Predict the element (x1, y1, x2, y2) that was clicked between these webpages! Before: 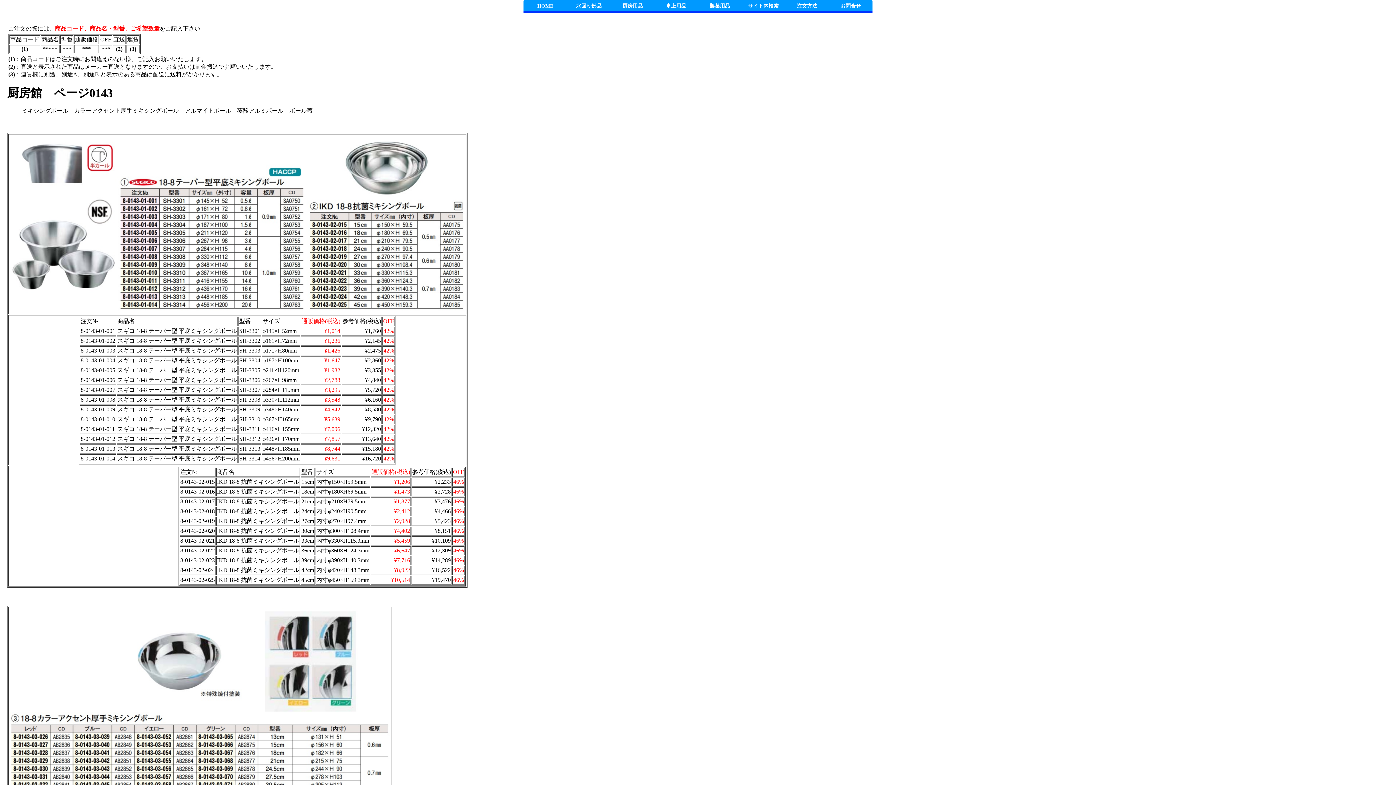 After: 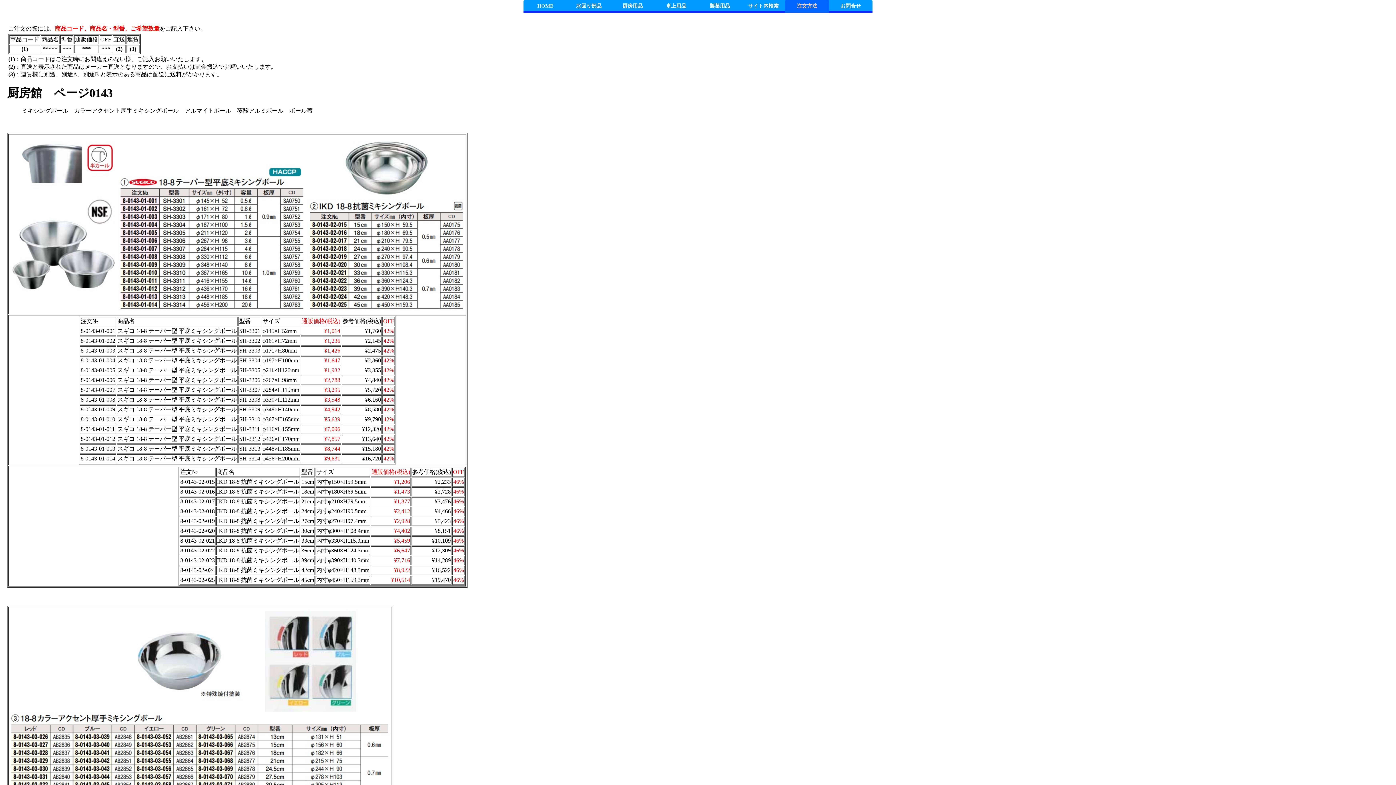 Action: bbox: (785, 0, 829, 12) label: 注文方法